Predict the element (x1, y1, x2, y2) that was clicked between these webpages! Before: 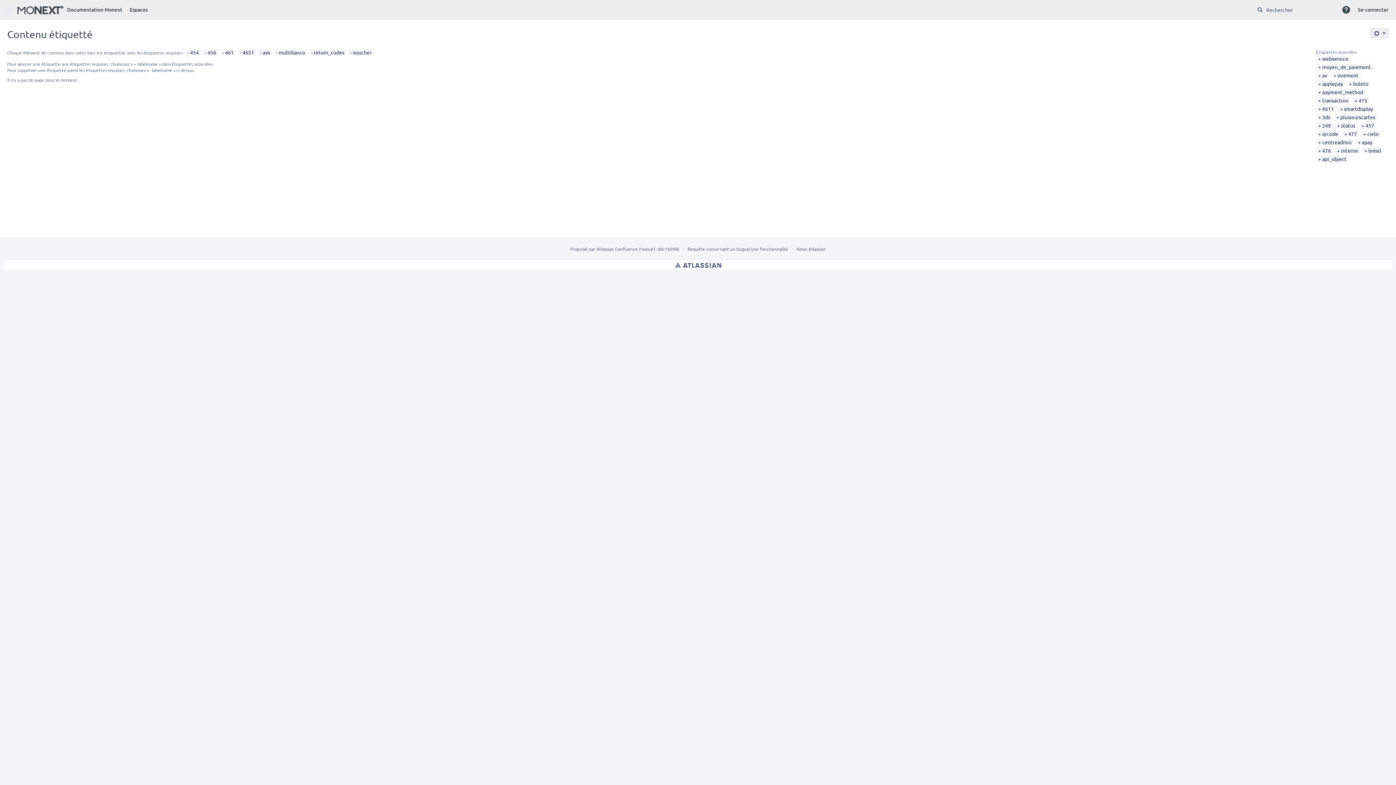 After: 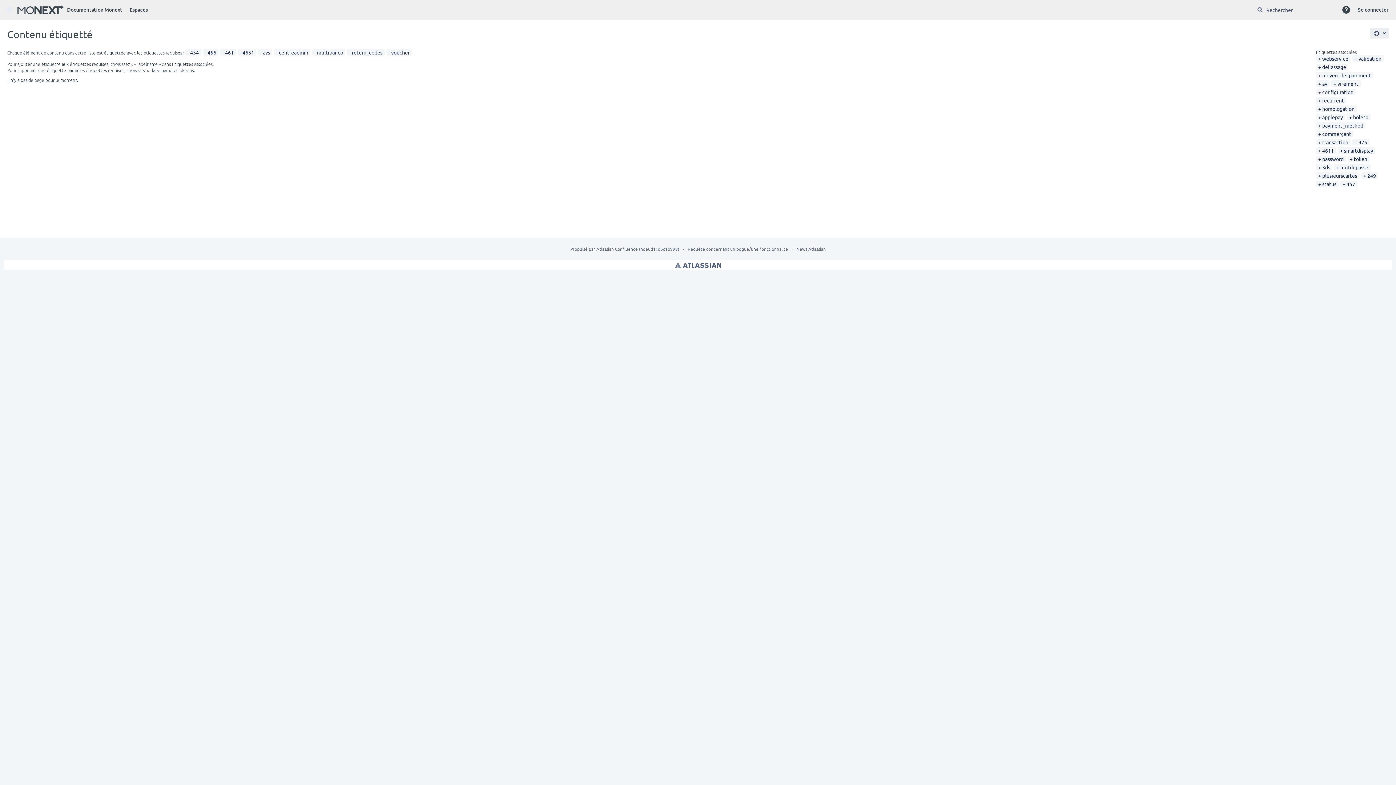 Action: bbox: (1318, 138, 1352, 145) label: centreadmin